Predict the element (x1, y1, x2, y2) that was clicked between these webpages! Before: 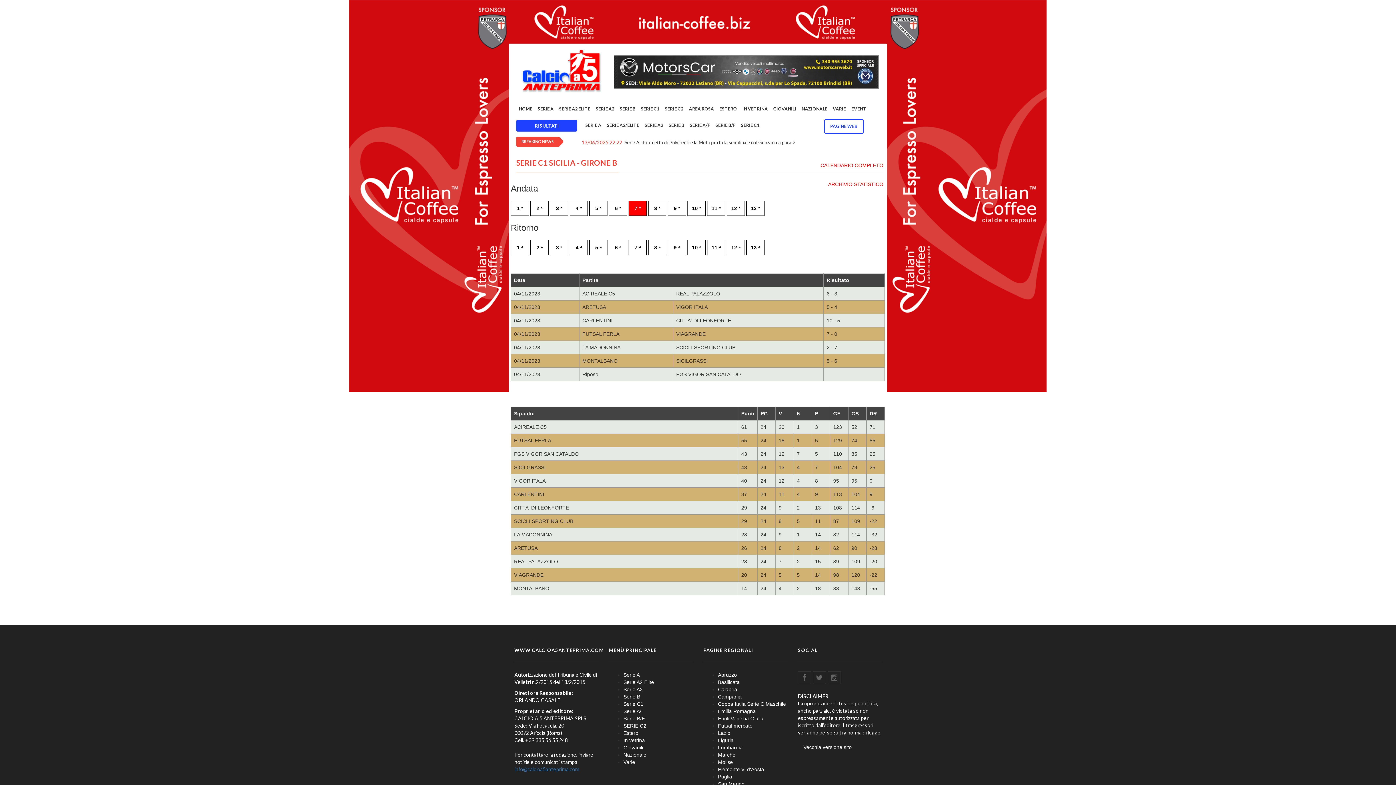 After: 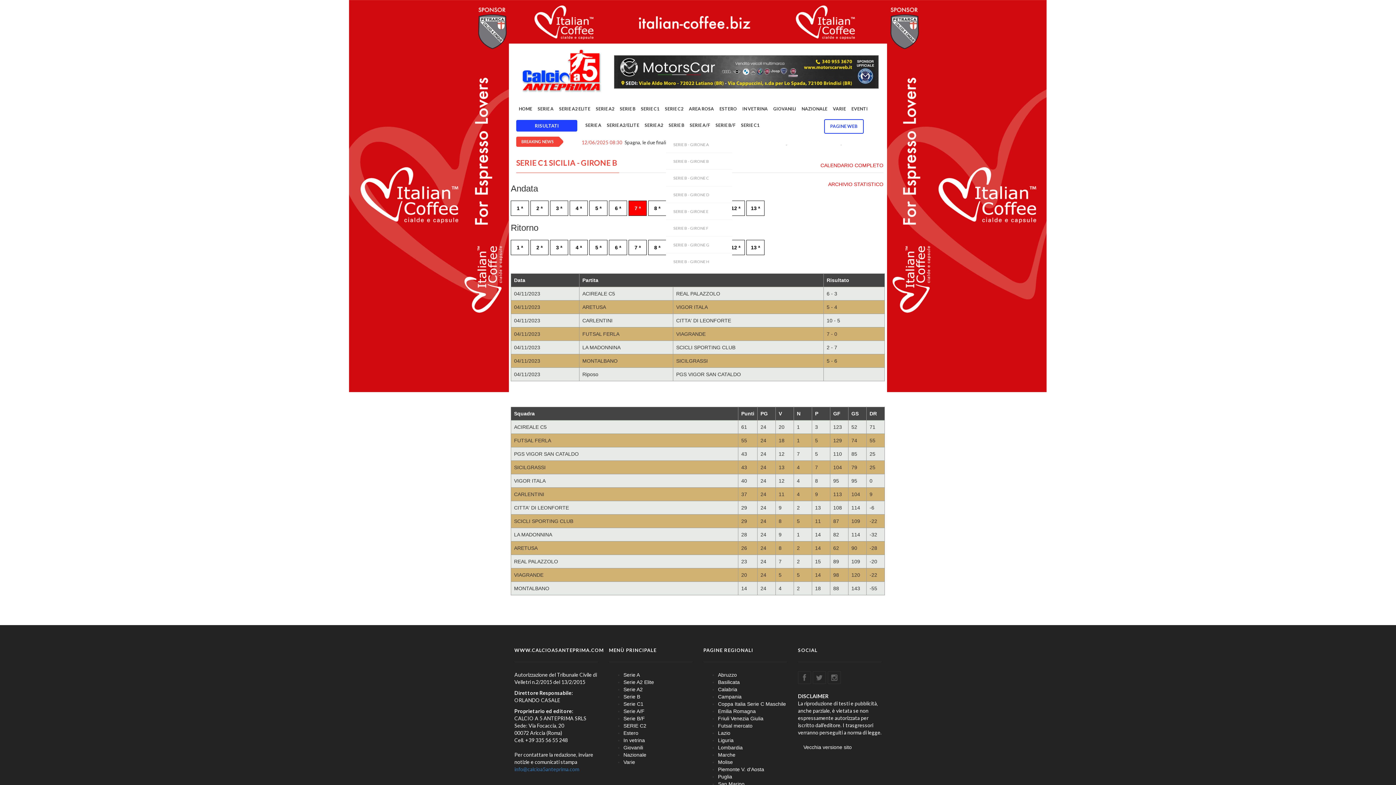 Action: label: SERIE B bbox: (666, 120, 687, 136)